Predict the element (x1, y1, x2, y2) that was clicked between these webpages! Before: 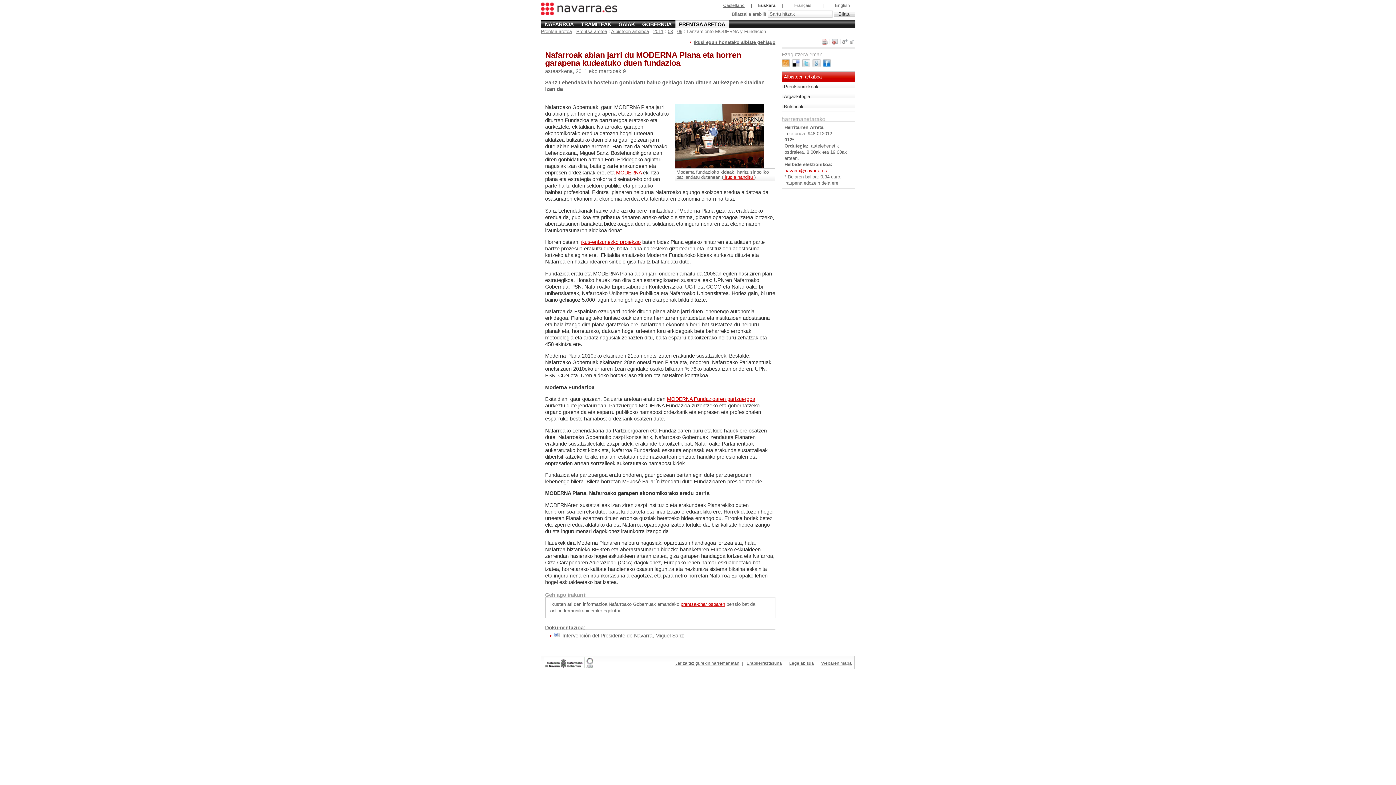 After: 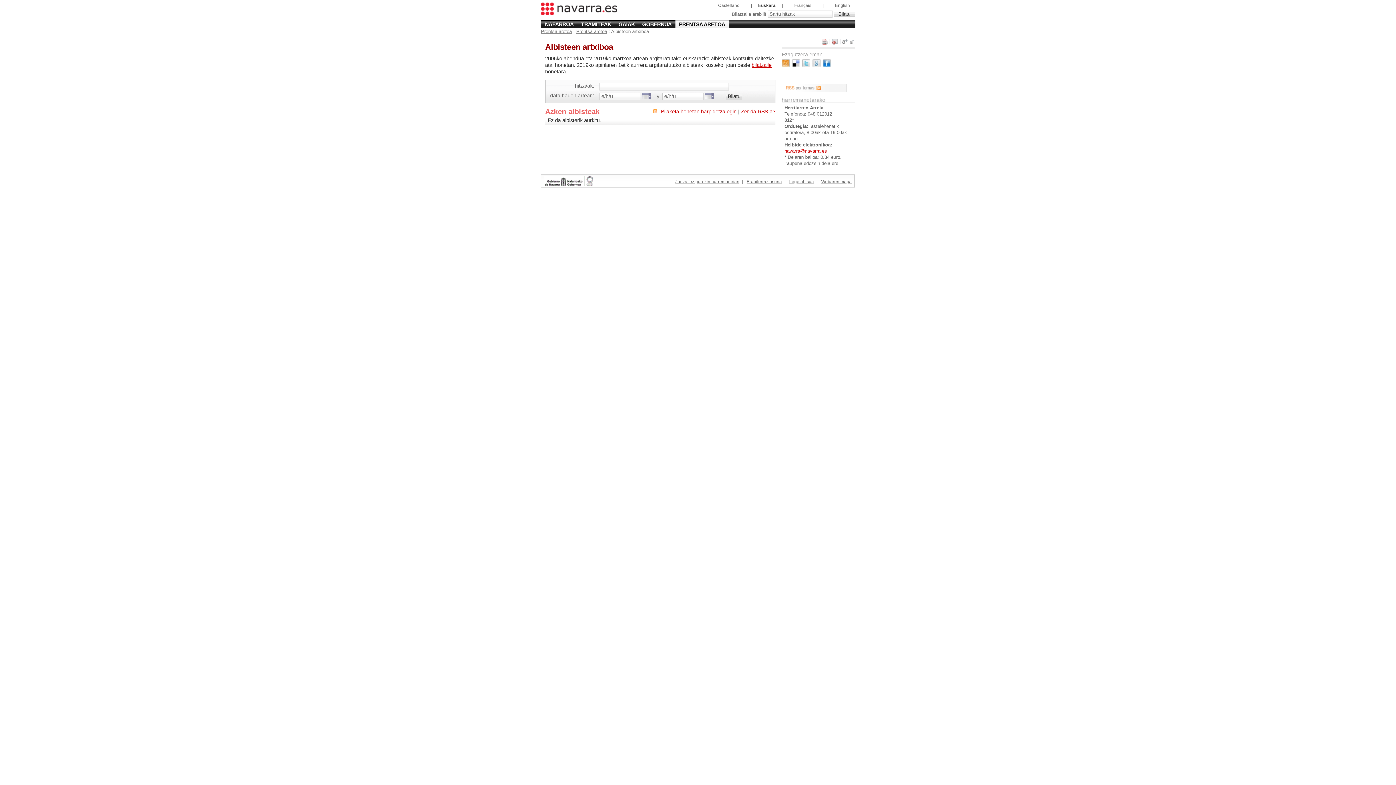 Action: bbox: (611, 28, 649, 34) label: Albisteen artxiboa